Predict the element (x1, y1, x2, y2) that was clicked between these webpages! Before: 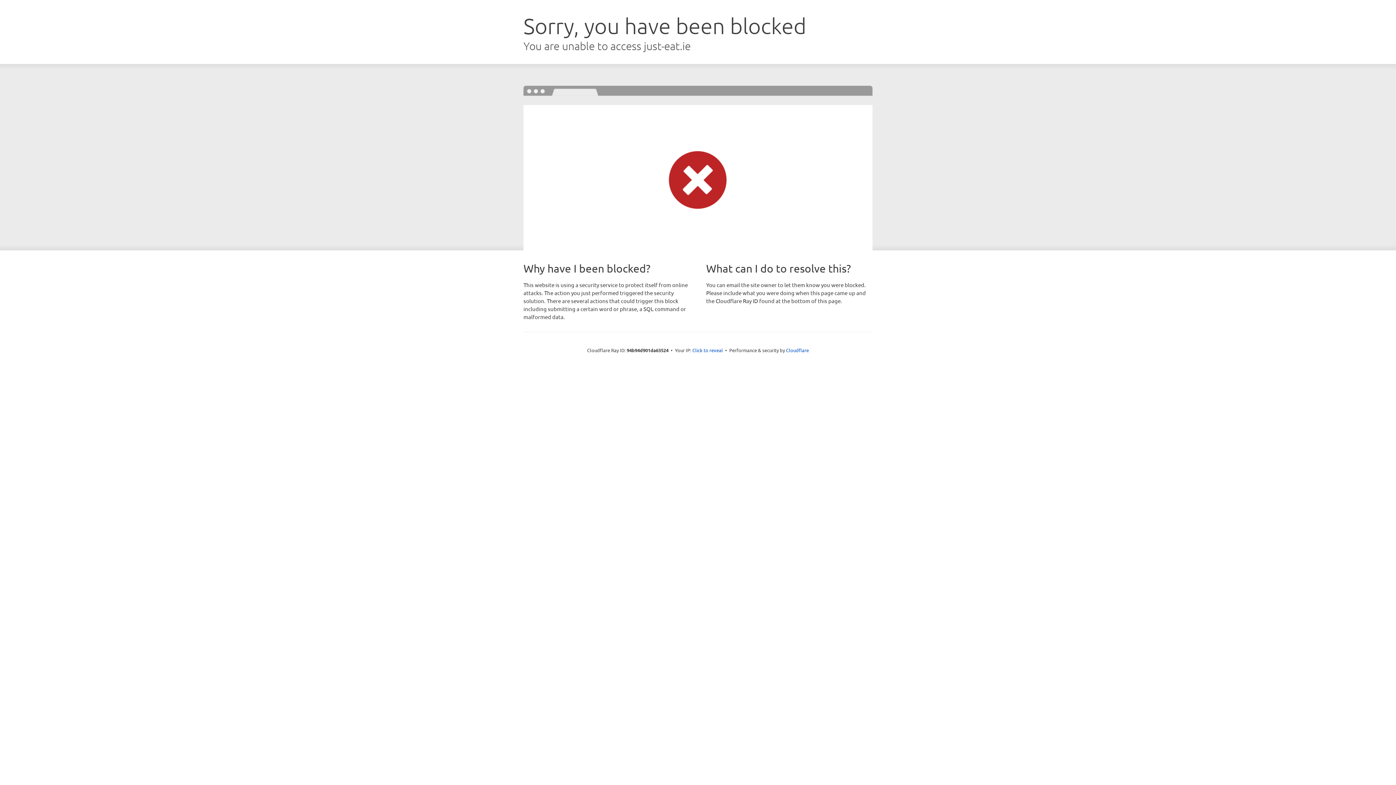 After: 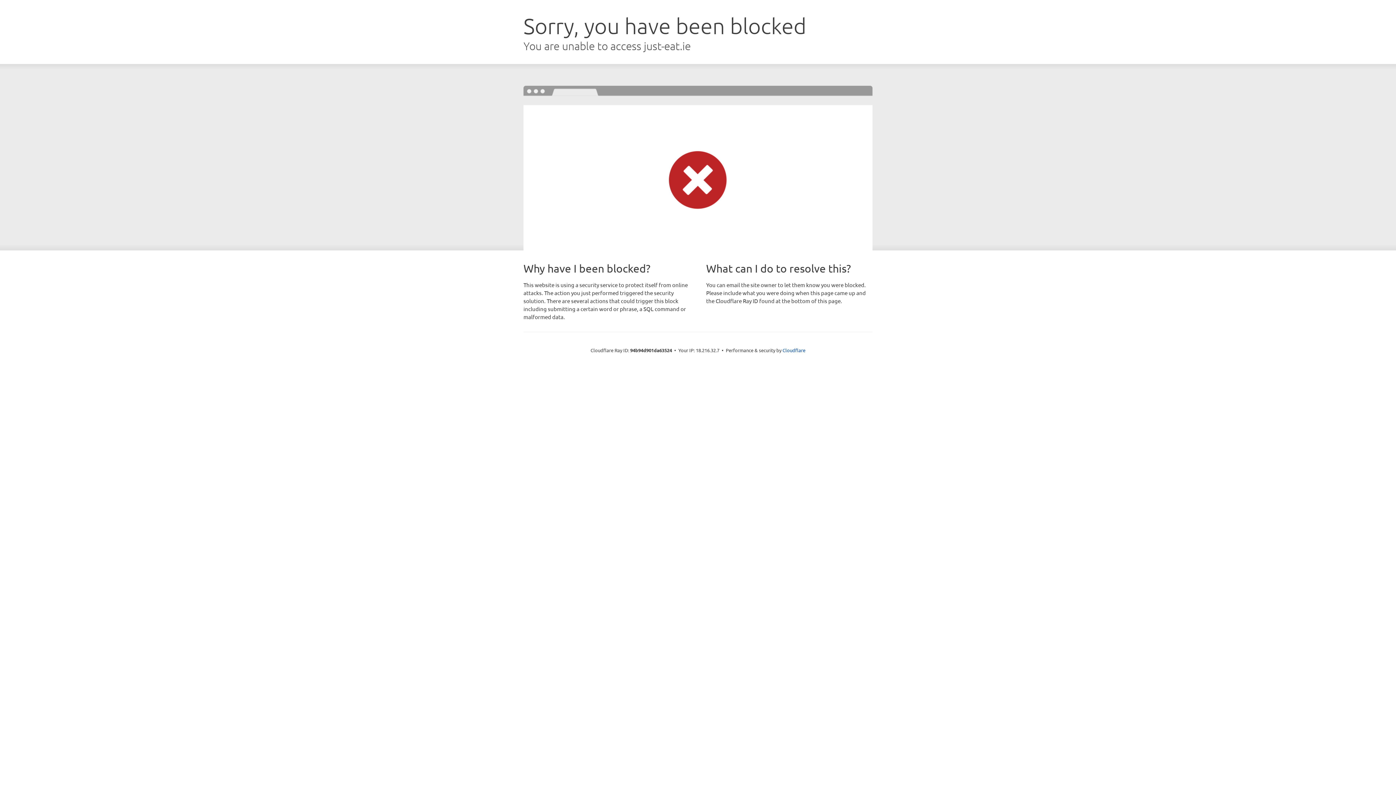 Action: bbox: (692, 346, 723, 353) label: Click to reveal